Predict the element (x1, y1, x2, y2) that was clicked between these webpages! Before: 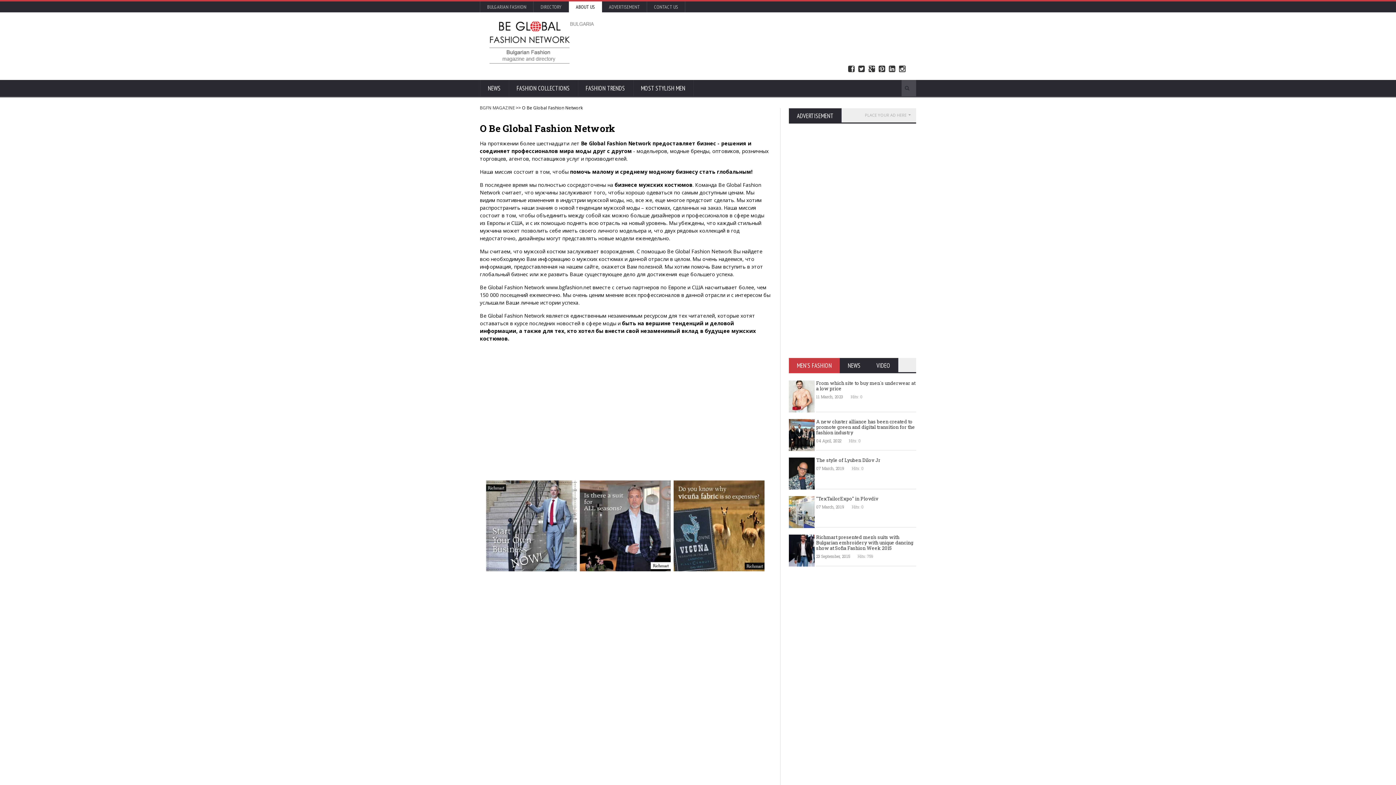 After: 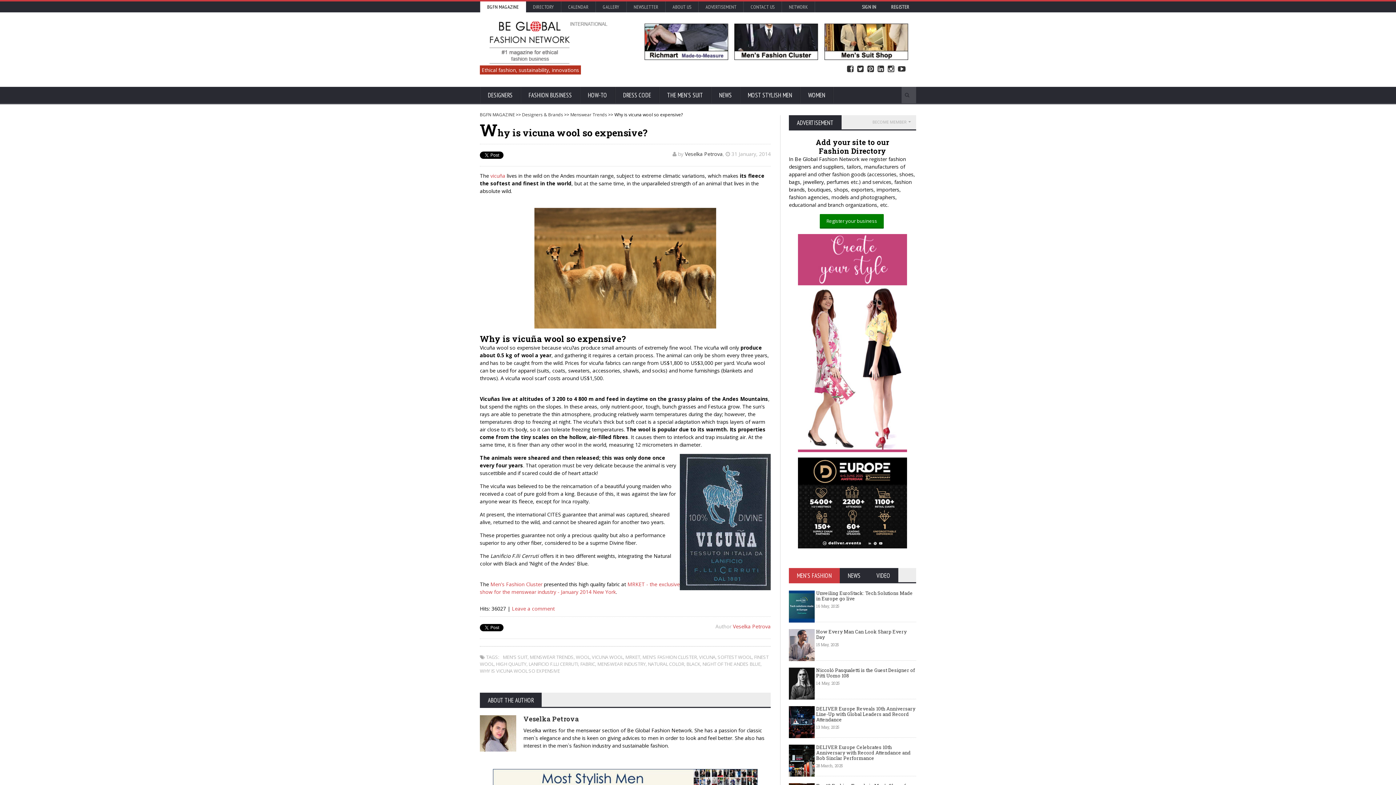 Action: bbox: (673, 479, 764, 486)